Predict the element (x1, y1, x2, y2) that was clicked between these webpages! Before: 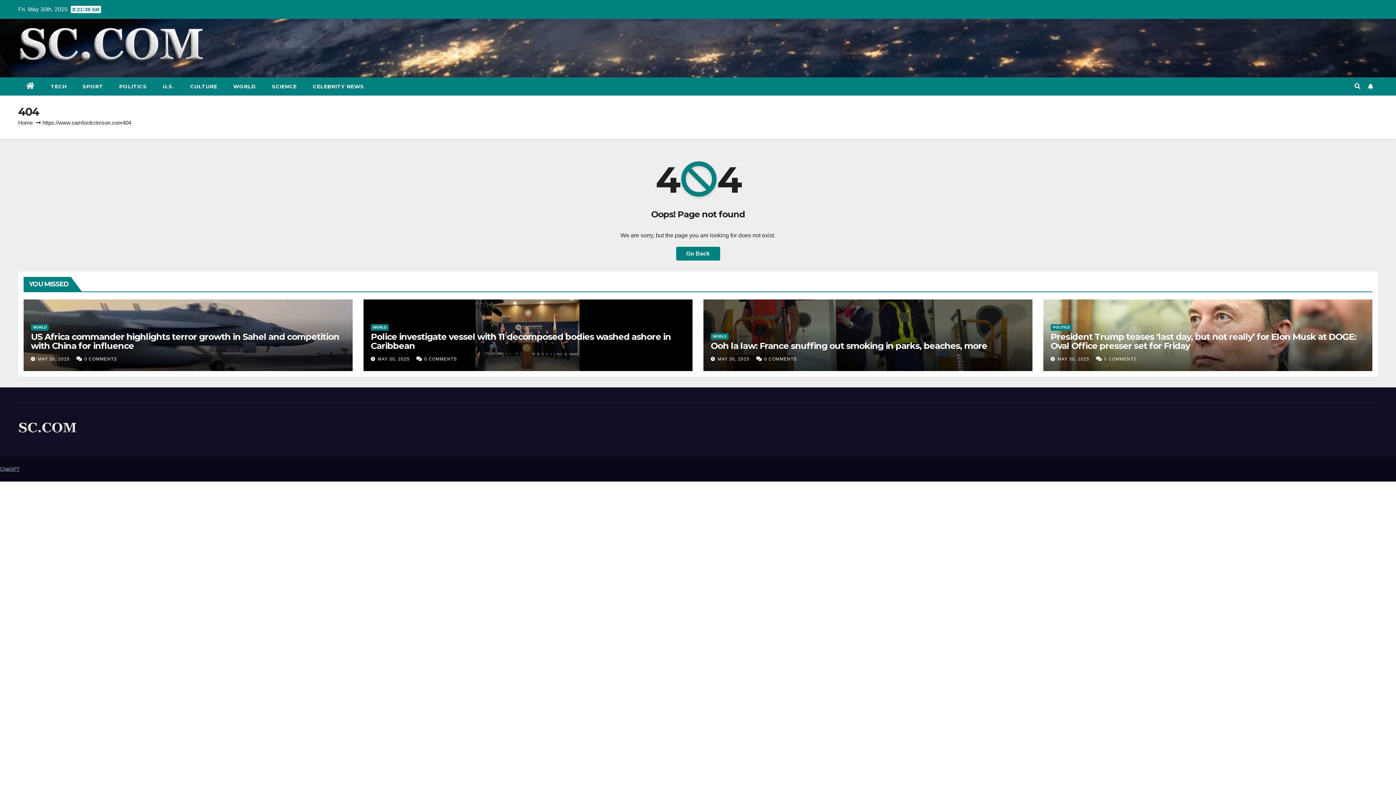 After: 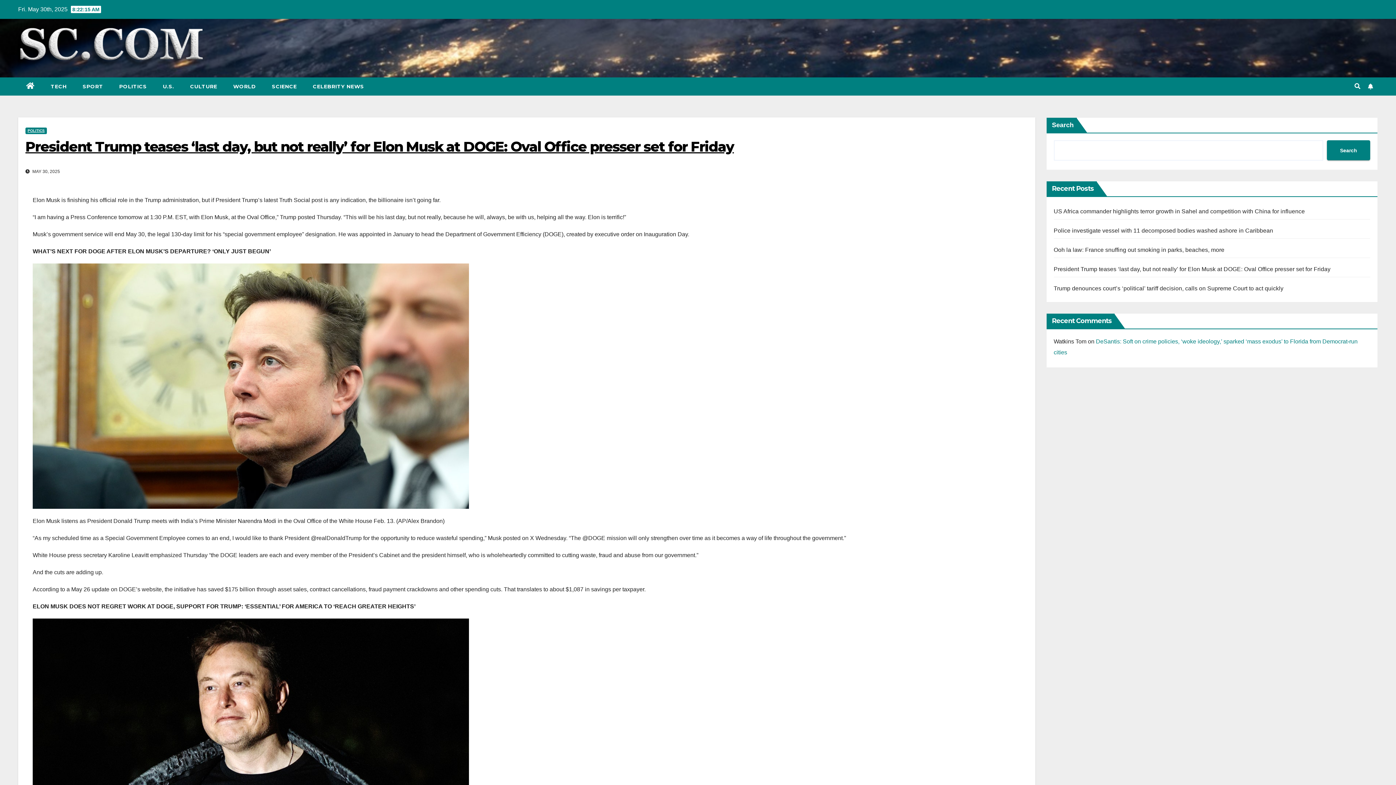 Action: bbox: (1104, 356, 1137, 361) label: 0 COMMENTS